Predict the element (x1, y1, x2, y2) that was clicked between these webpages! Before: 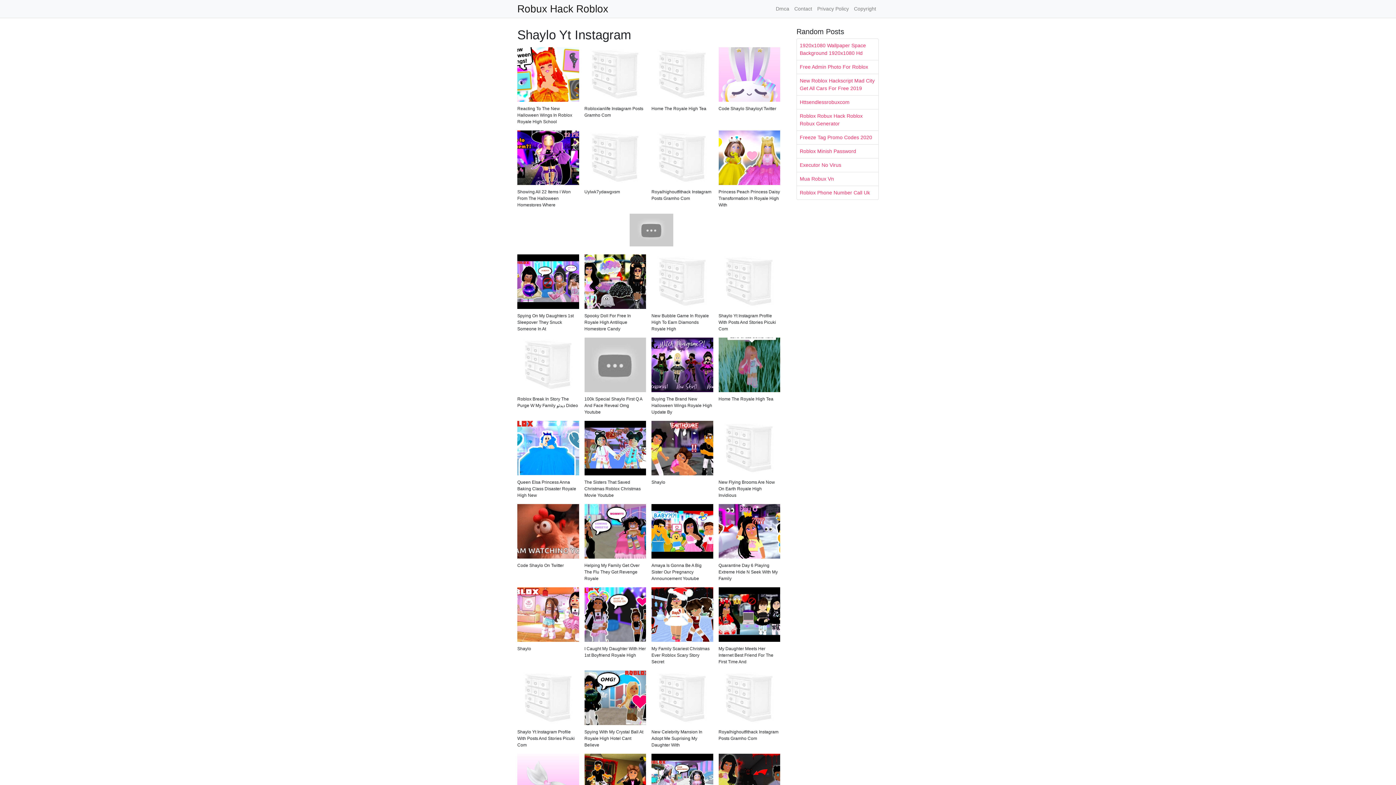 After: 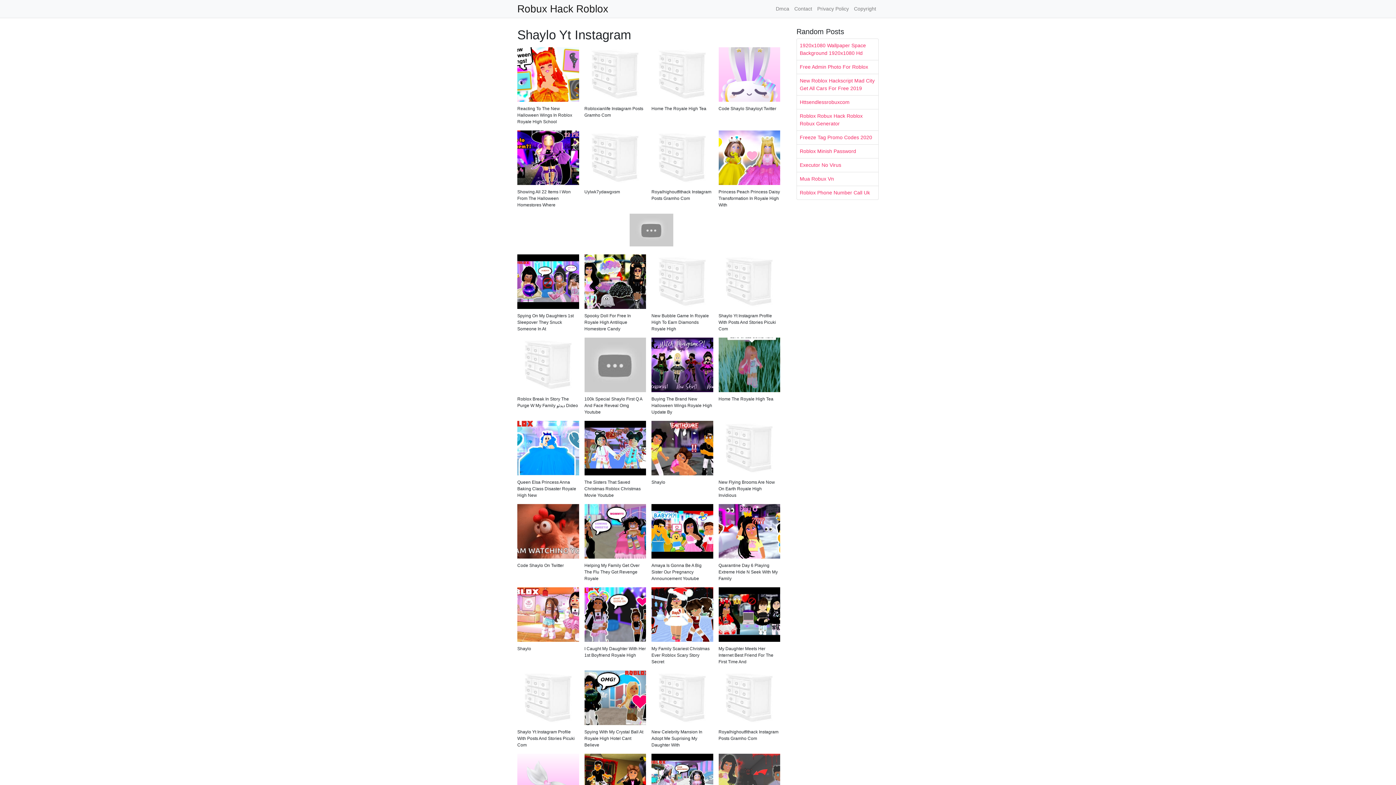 Action: bbox: (718, 779, 780, 785)